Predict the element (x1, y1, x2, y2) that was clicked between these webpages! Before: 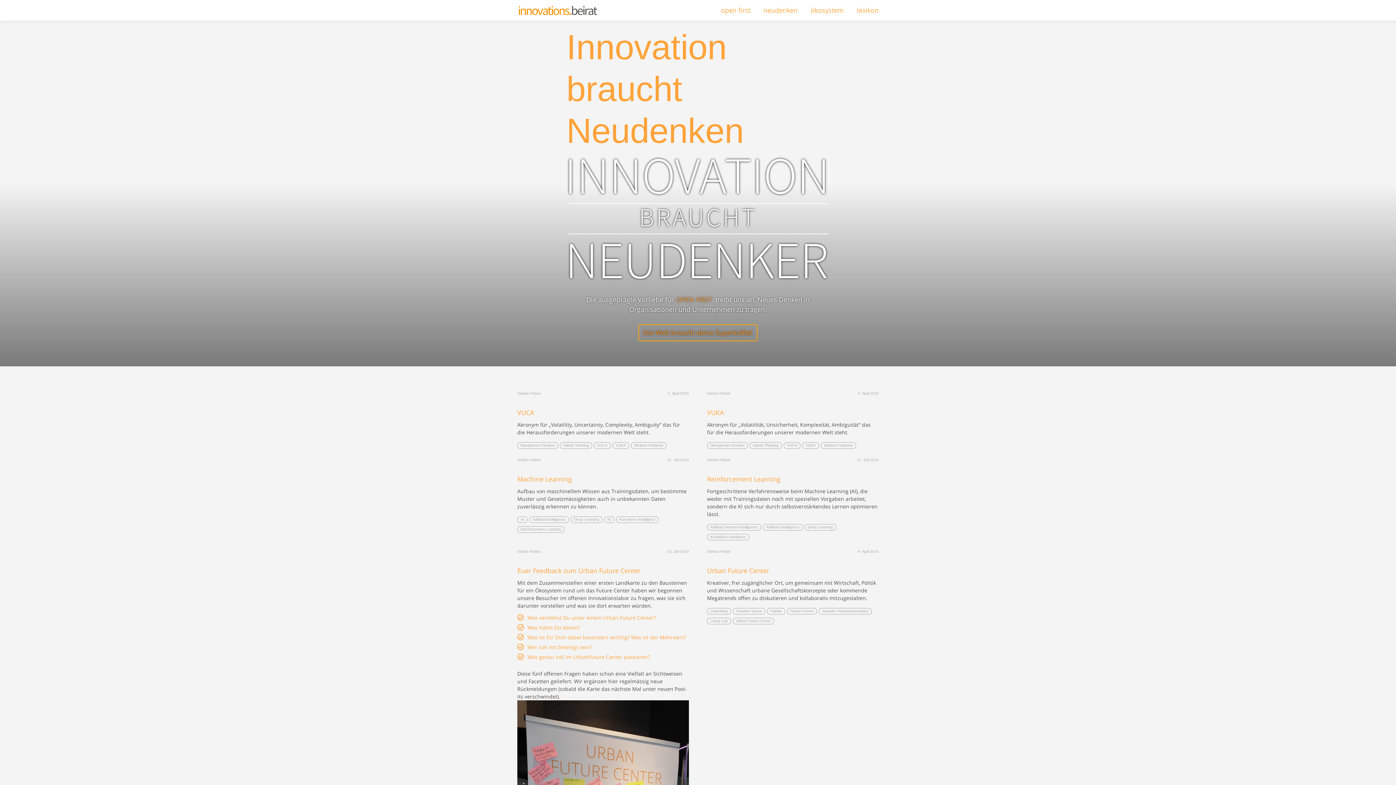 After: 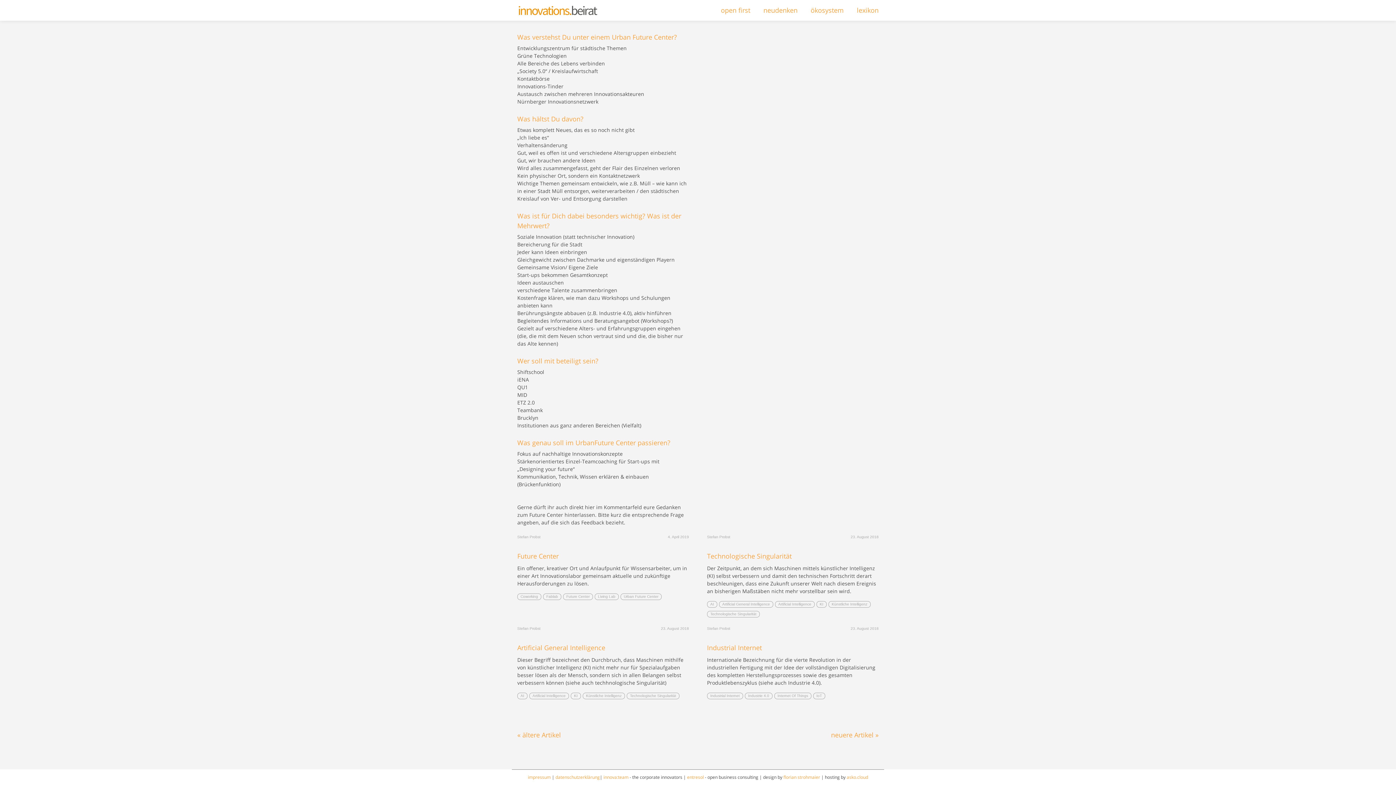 Action: bbox: (526, 634, 686, 640) label:  Was ist für Dich dabei besonders wichtig? Was ist der Mehrwert?